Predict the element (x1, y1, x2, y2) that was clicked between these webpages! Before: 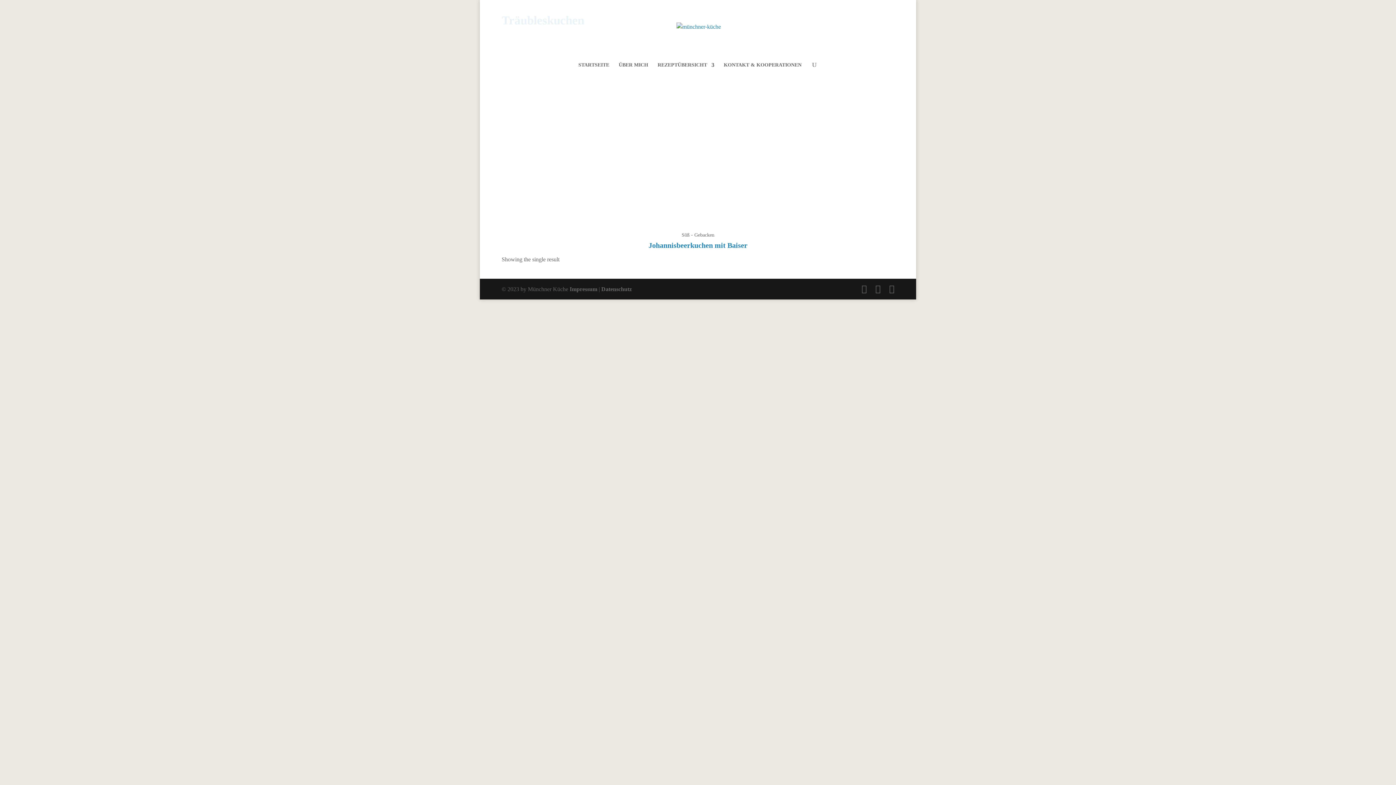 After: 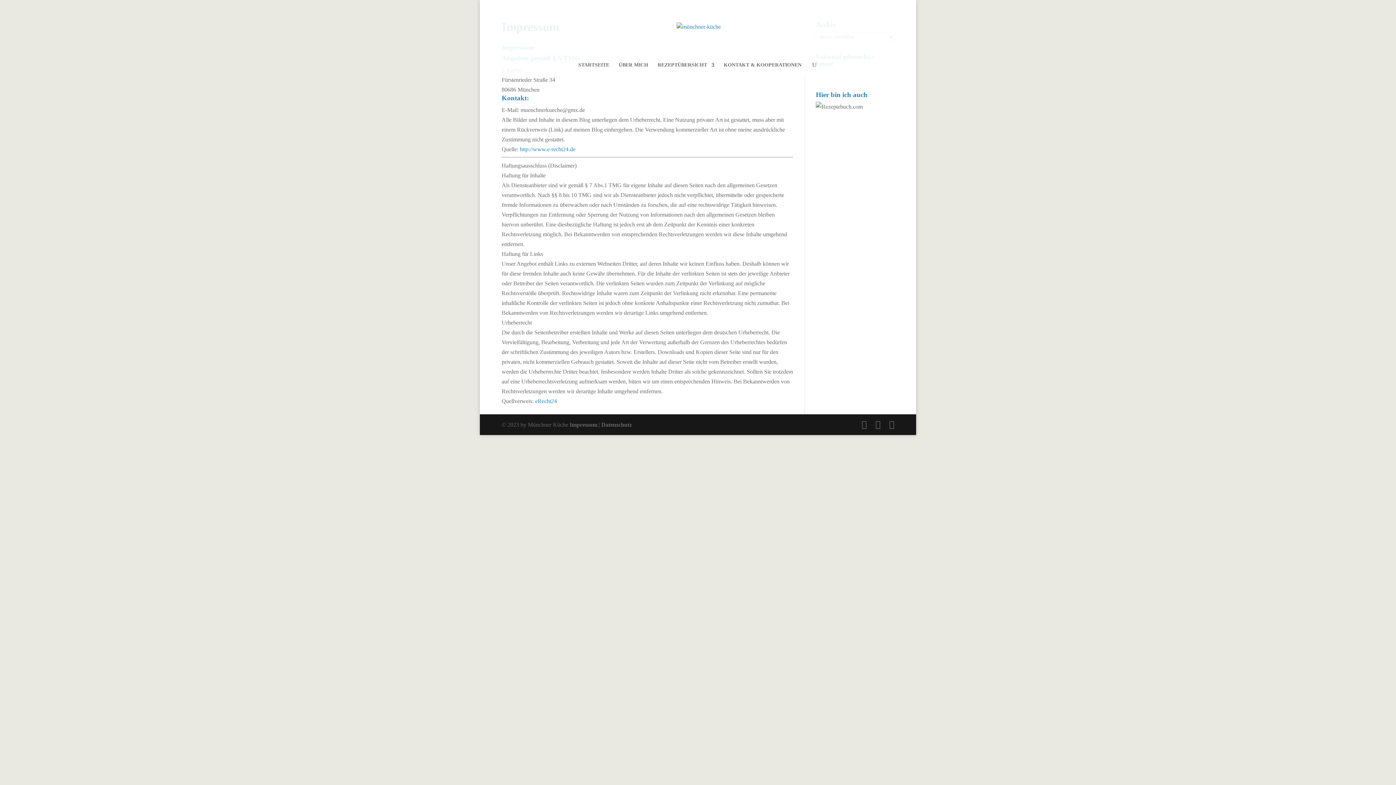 Action: label: Impressum bbox: (569, 286, 597, 292)